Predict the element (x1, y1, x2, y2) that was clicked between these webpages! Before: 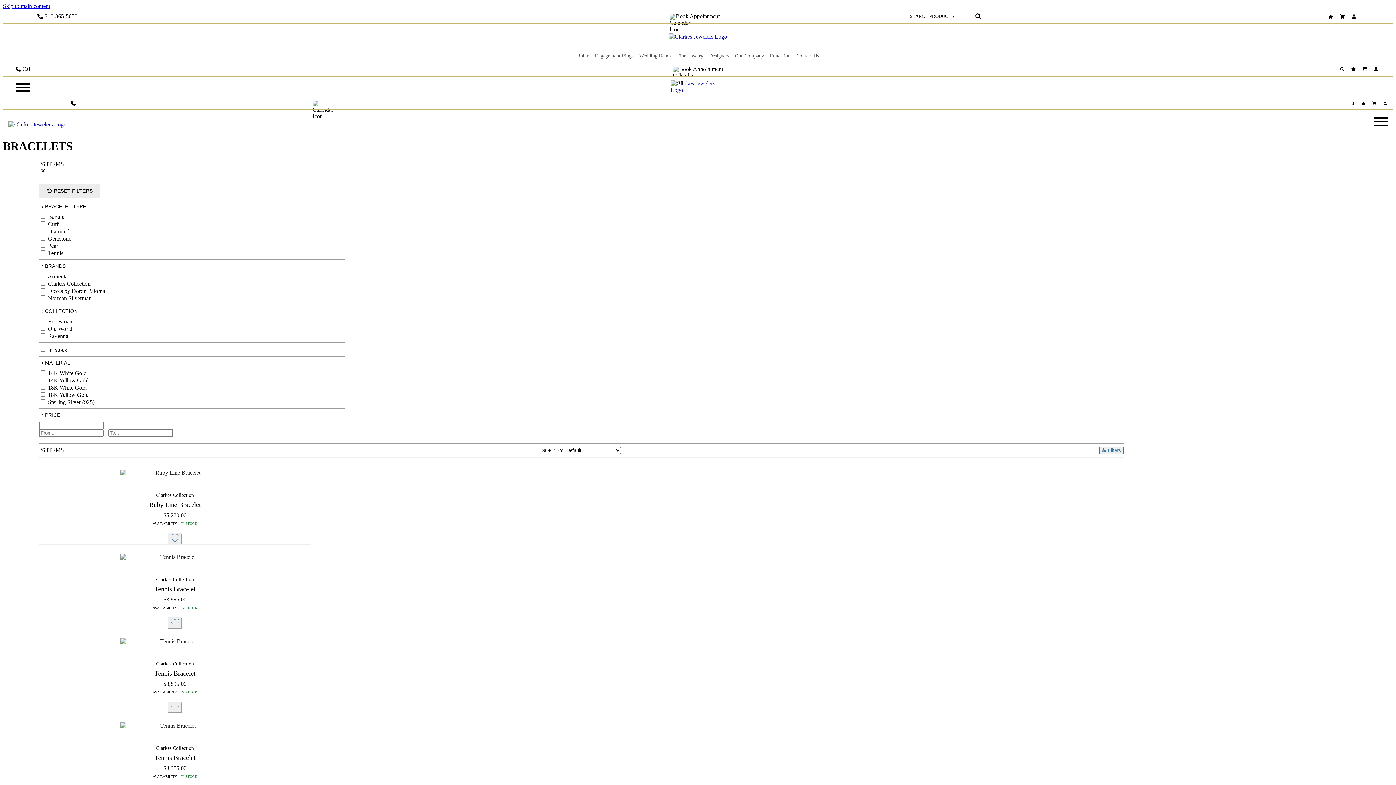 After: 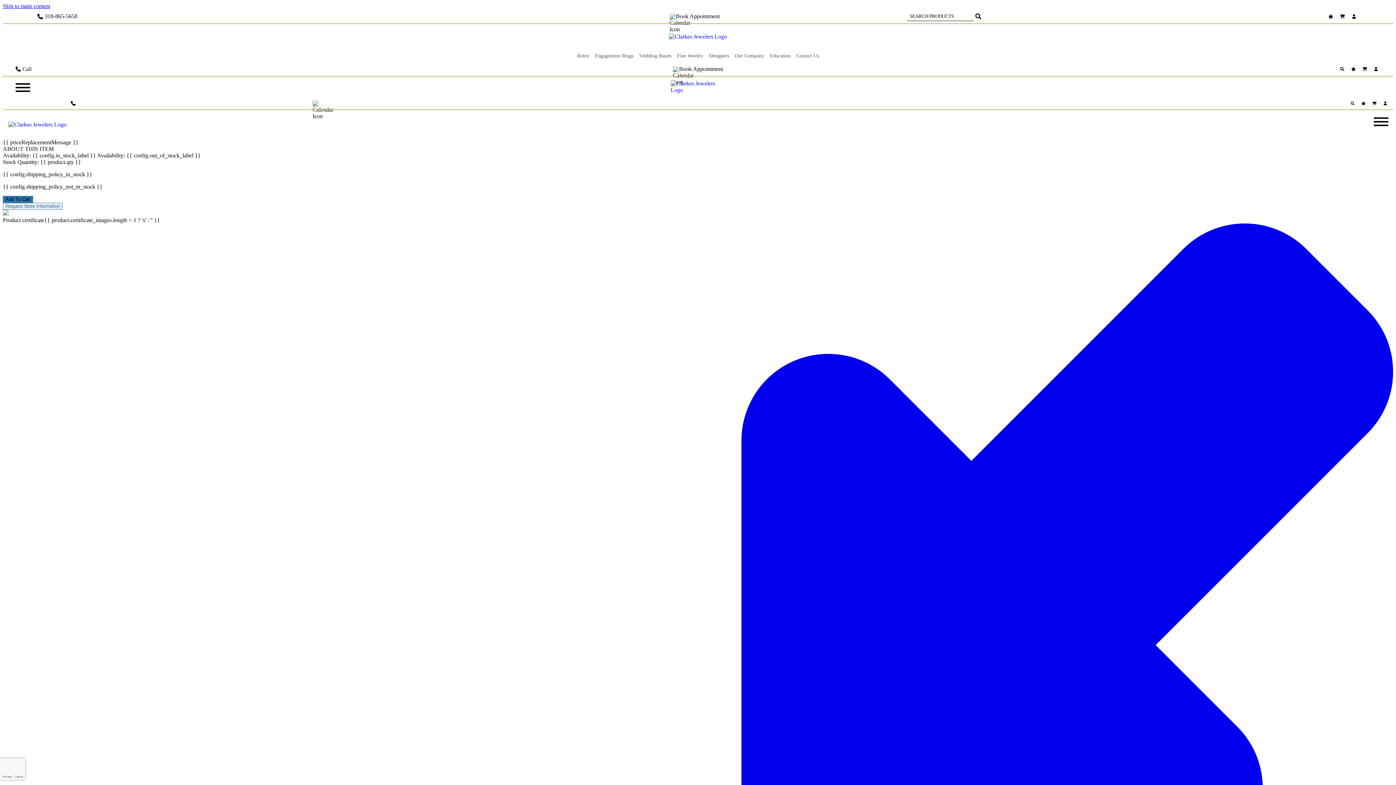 Action: bbox: (39, 460, 310, 533) label: Clarkes Collection
Ruby Line Bracelet
$5,280.00
AVAILABILITY: IN STOCK